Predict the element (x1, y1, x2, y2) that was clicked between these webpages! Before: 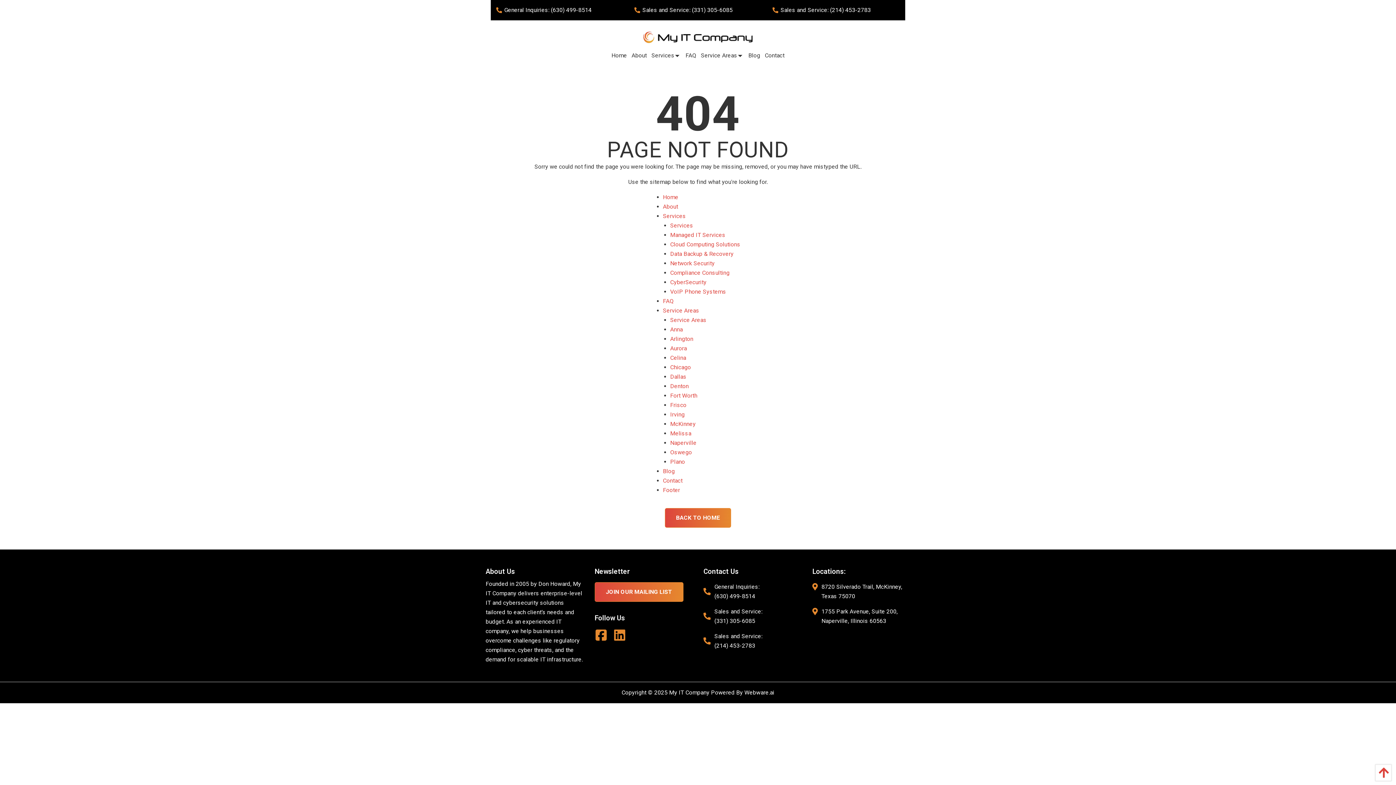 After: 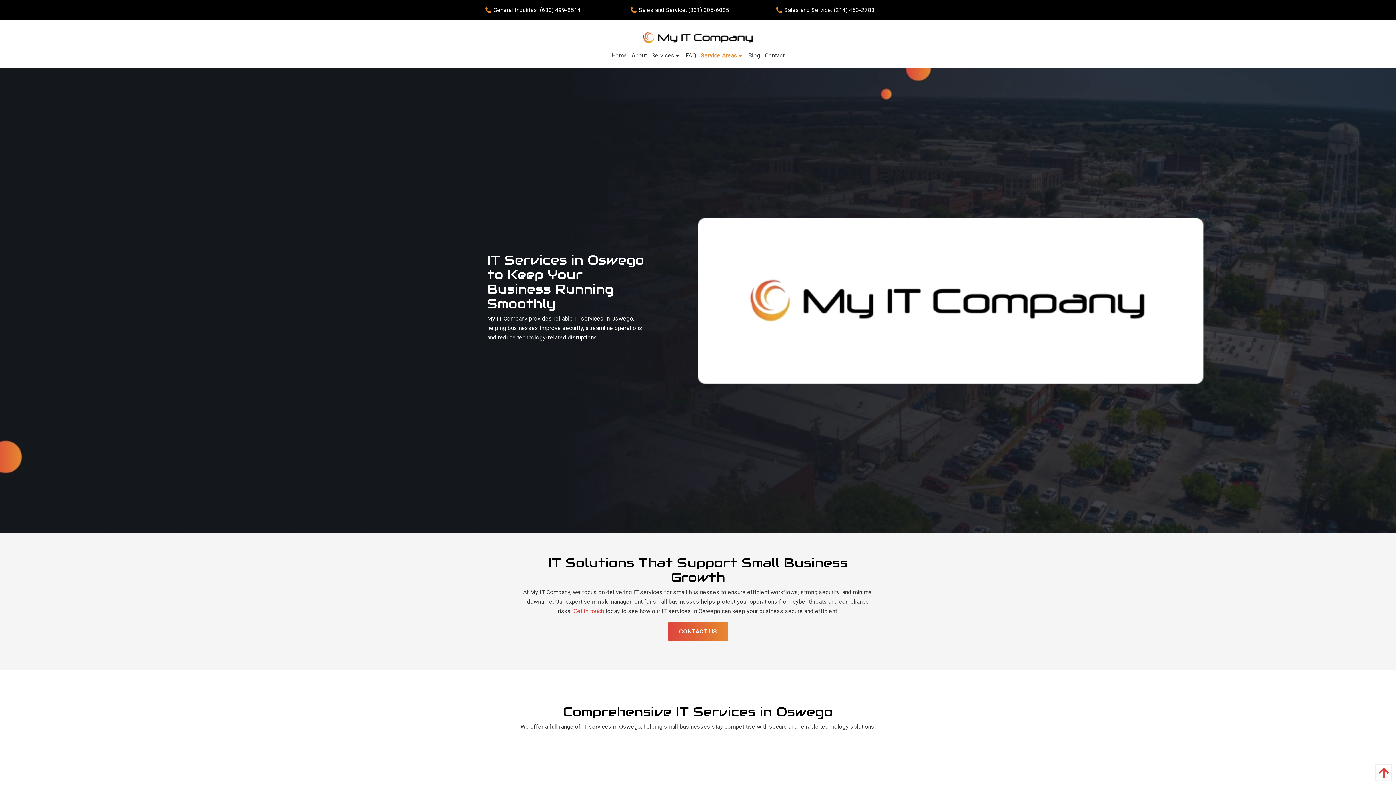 Action: label: Oswego bbox: (670, 449, 692, 456)